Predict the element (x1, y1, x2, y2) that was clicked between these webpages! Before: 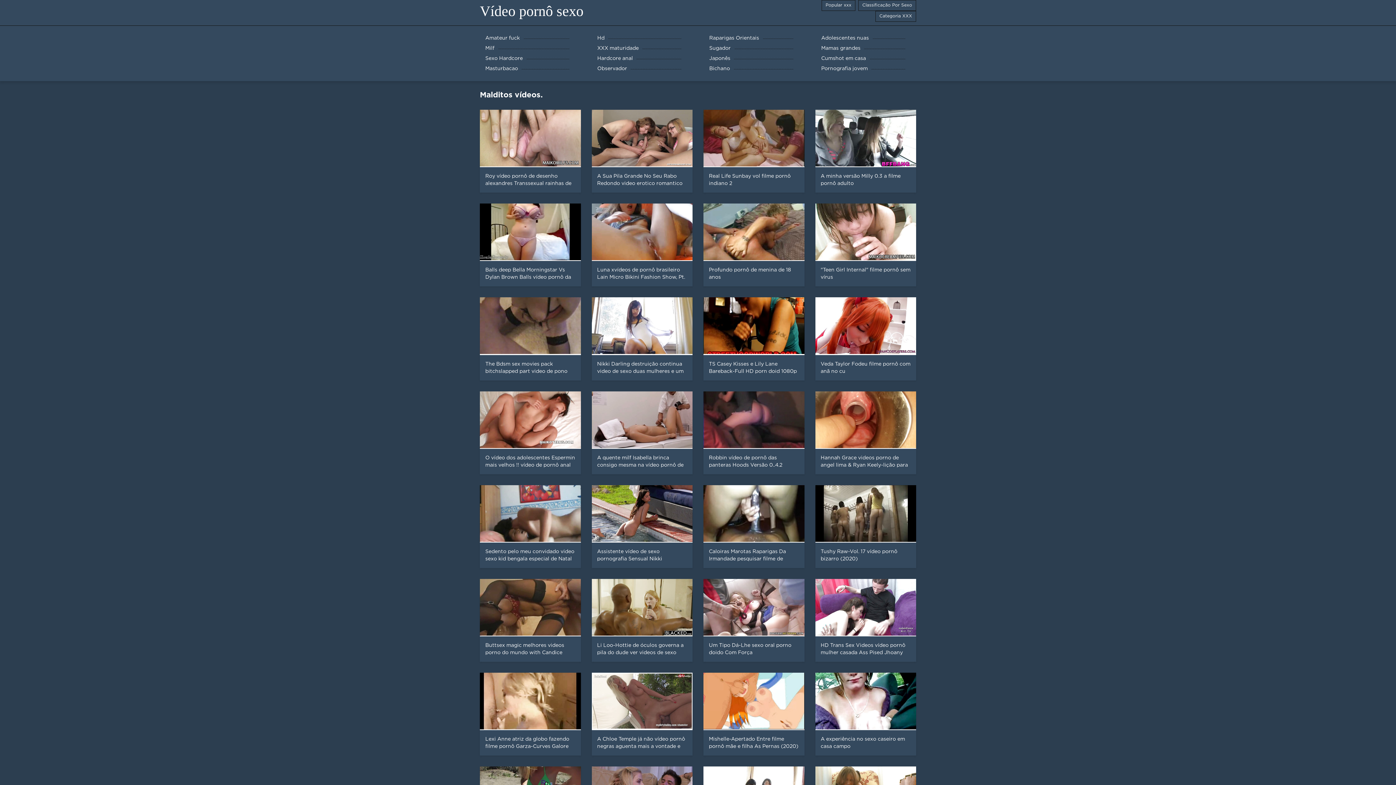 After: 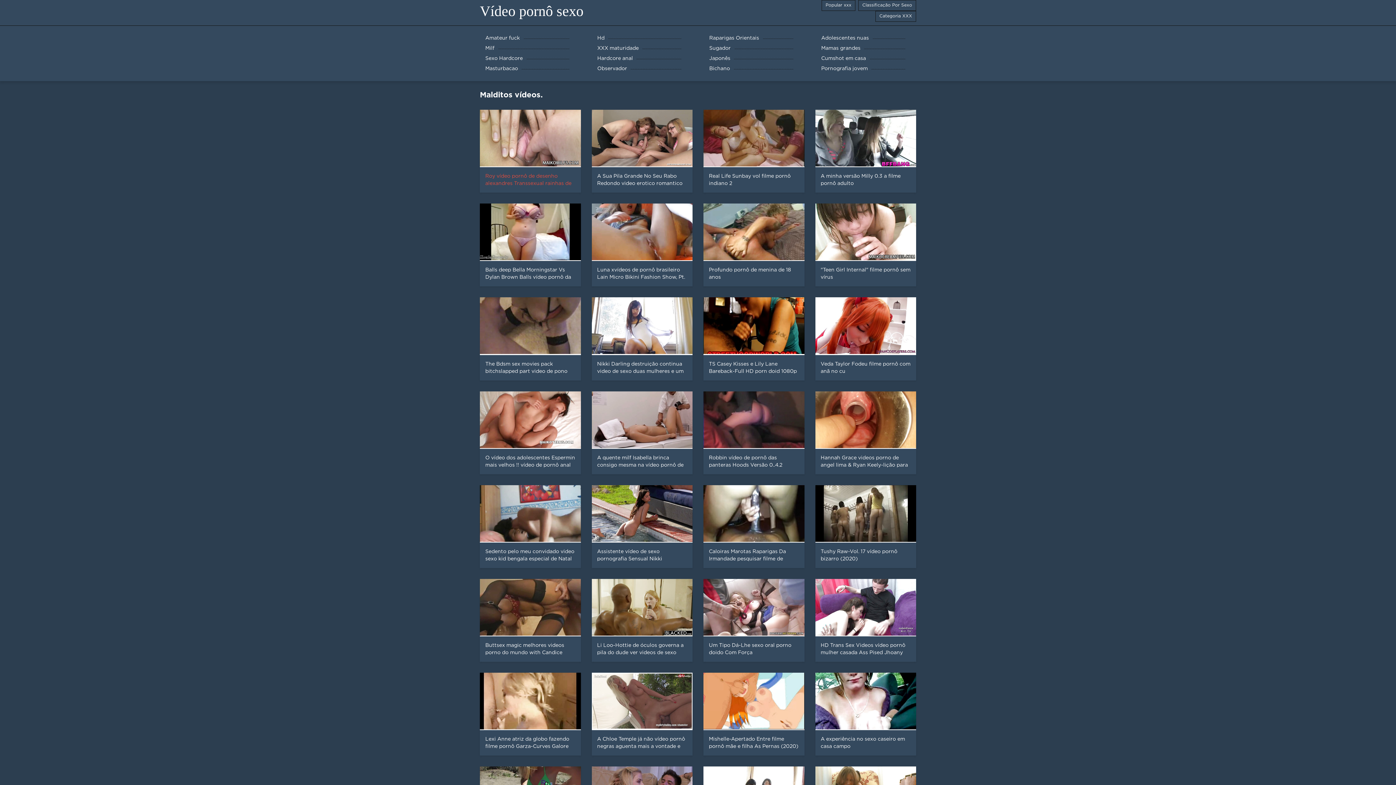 Action: label: Roy vídeo pornô de desenho alexandres Transsexual rainhas de beleza bbox: (474, 109, 586, 192)